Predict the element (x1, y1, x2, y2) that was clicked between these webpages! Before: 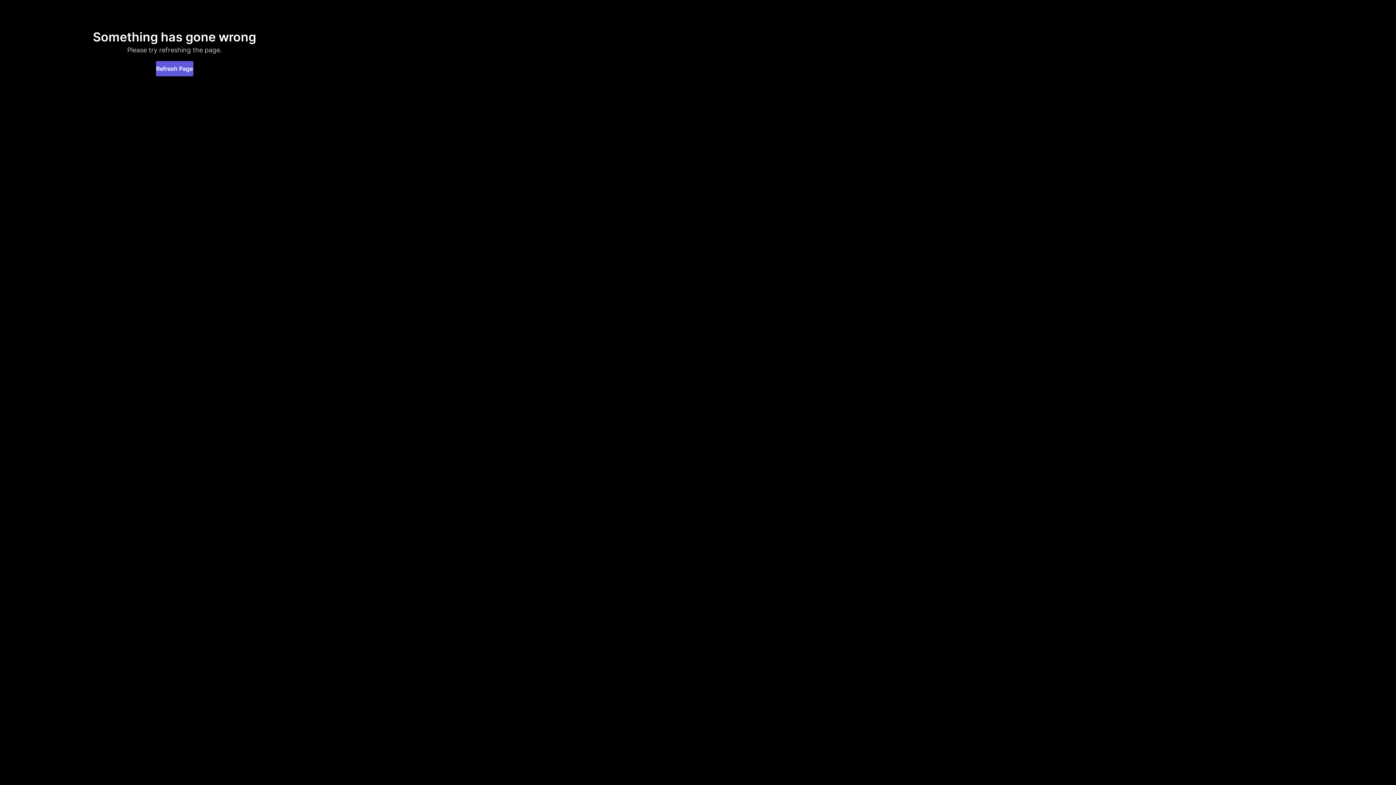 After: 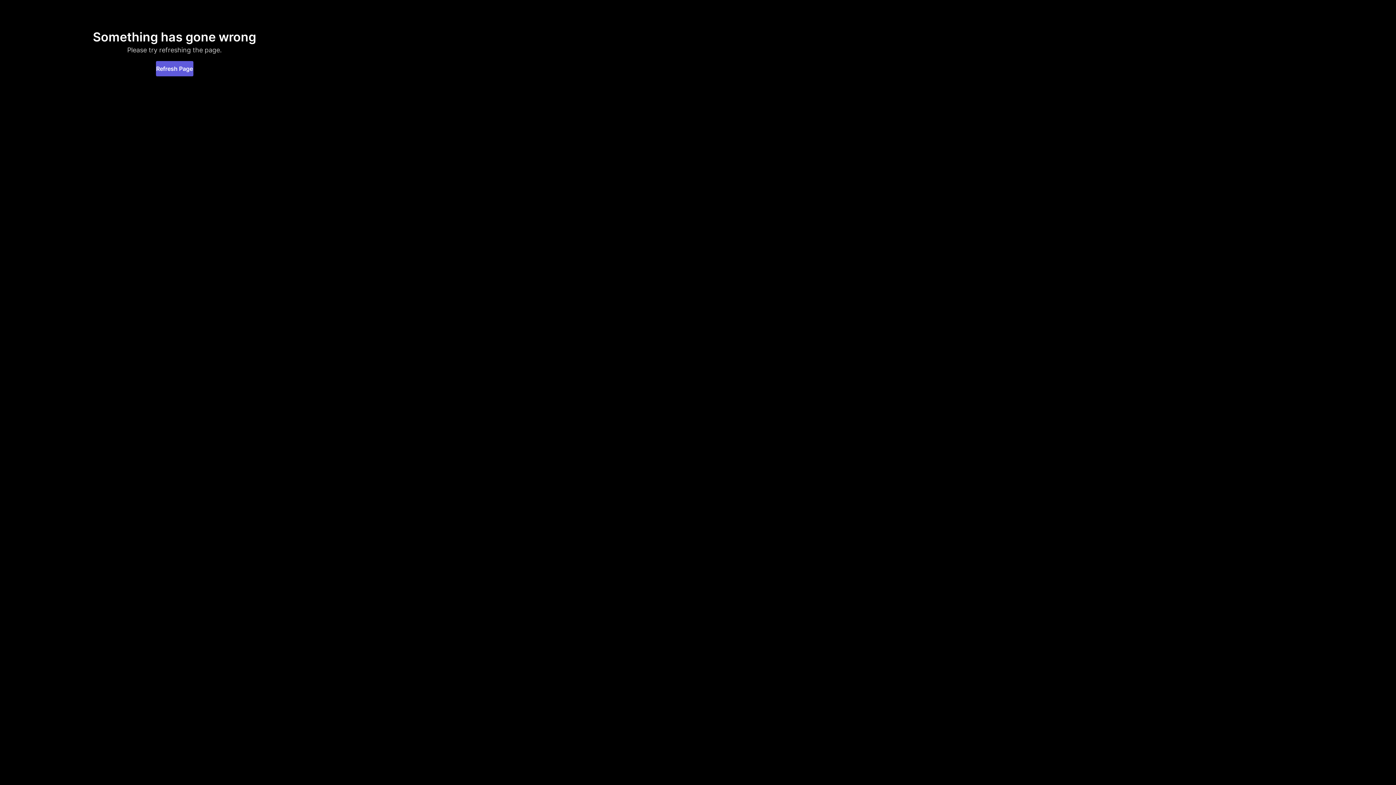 Action: bbox: (155, 61, 193, 76) label: Refresh Page